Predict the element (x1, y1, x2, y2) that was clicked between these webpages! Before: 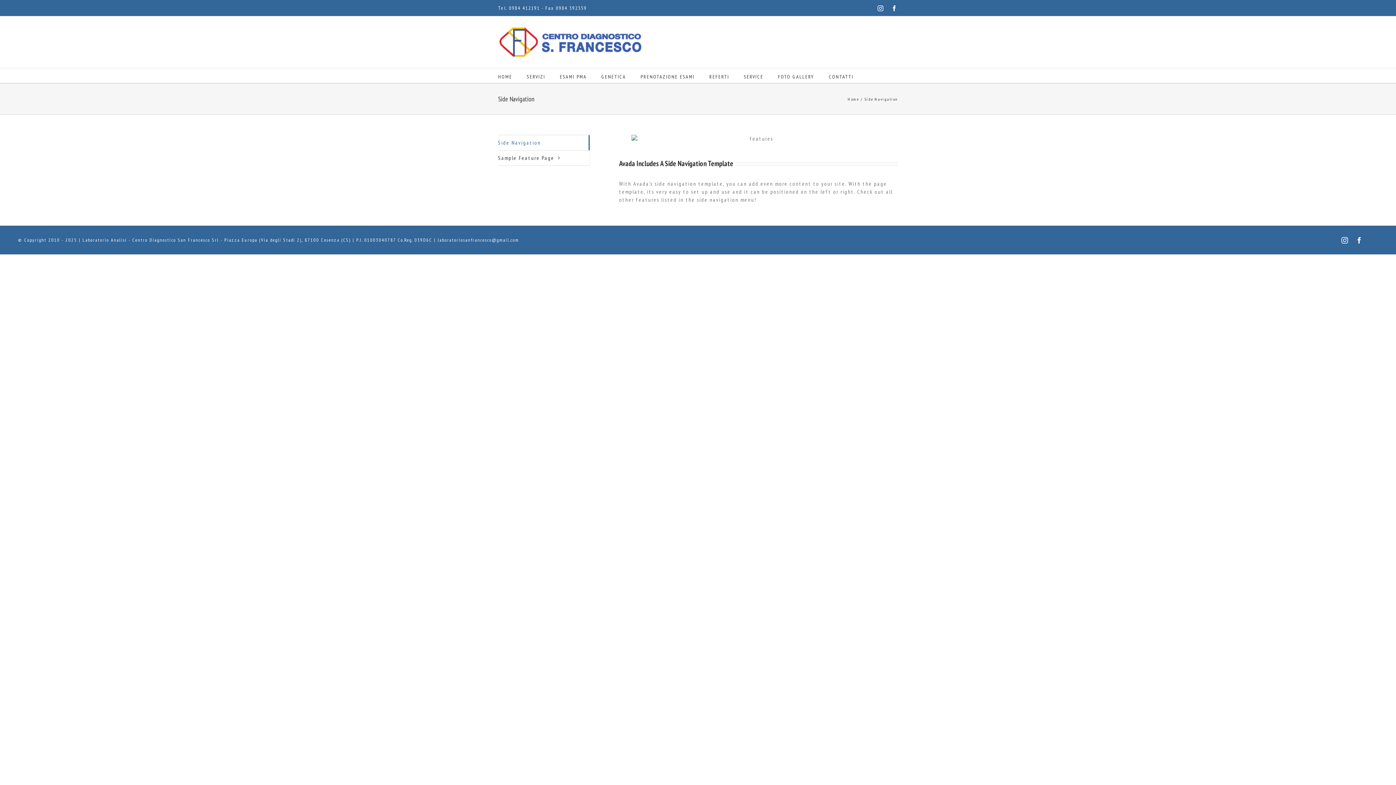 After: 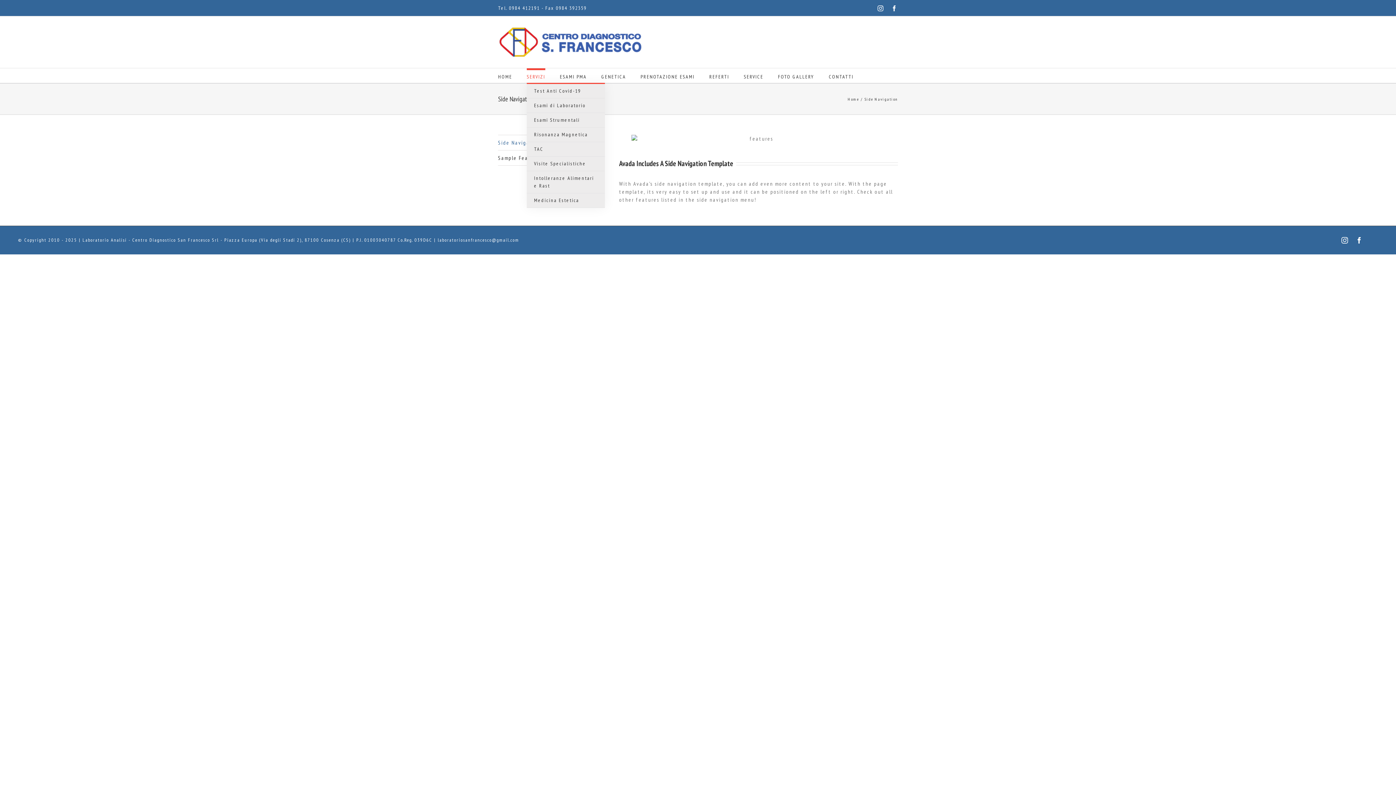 Action: bbox: (526, 68, 545, 82) label: SERVIZI